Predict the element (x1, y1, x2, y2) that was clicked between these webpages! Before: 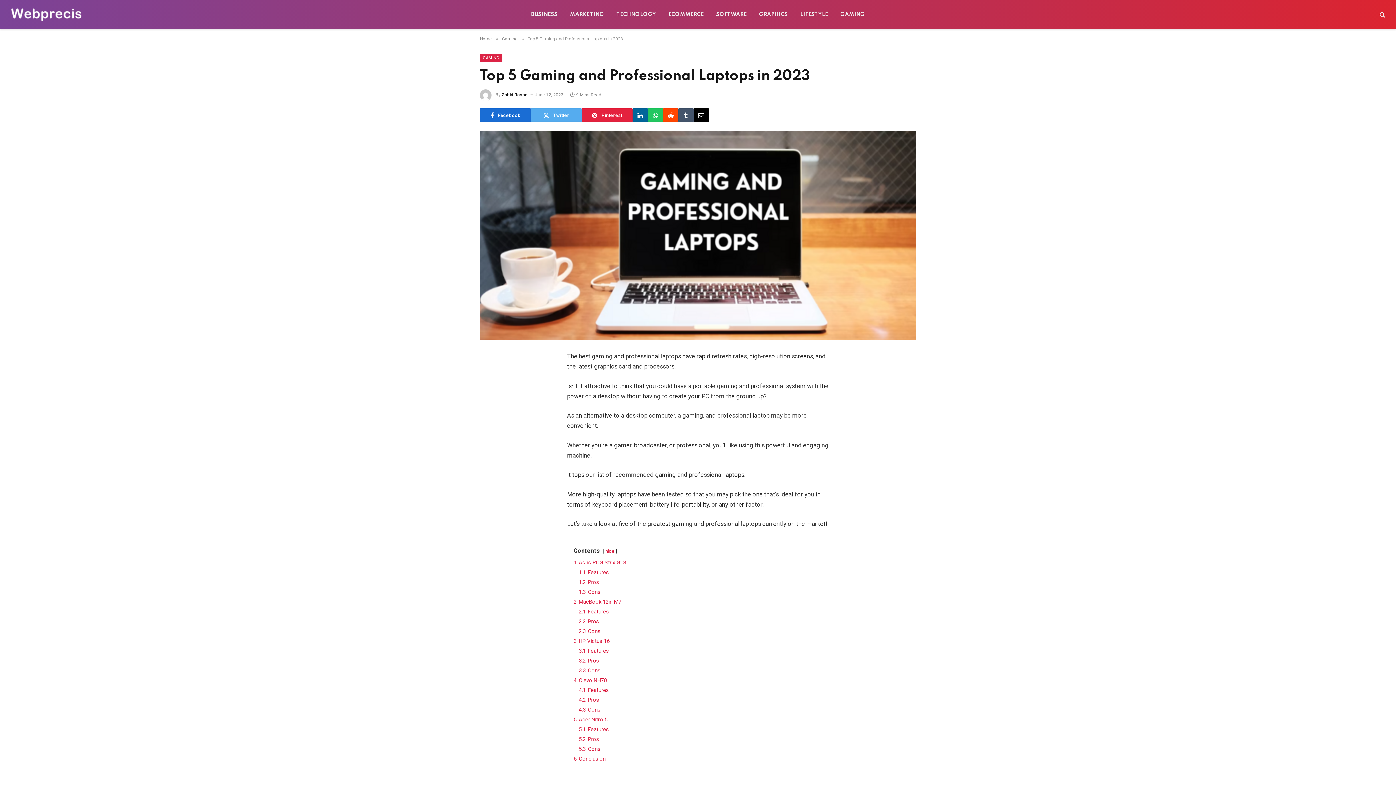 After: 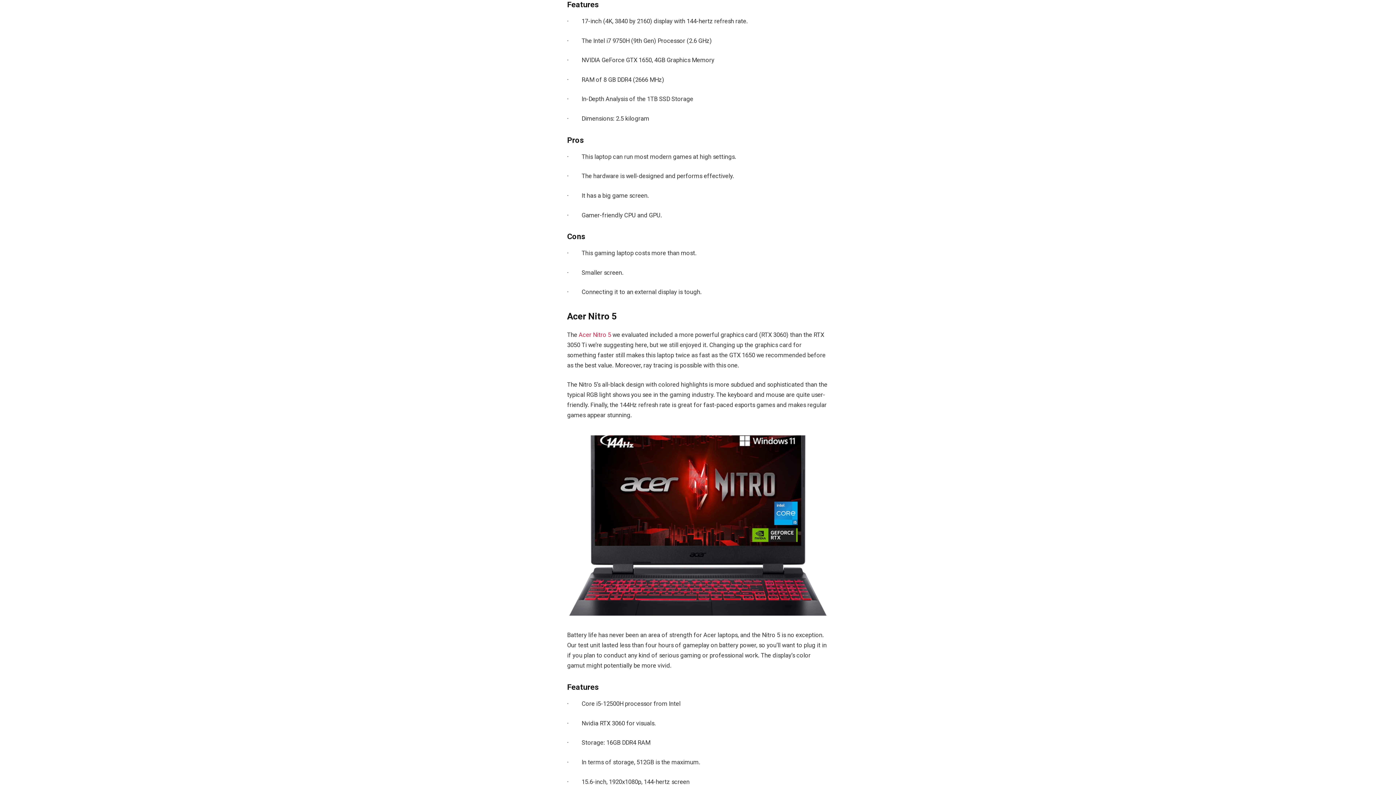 Action: label: 4.1 Features bbox: (578, 687, 609, 693)